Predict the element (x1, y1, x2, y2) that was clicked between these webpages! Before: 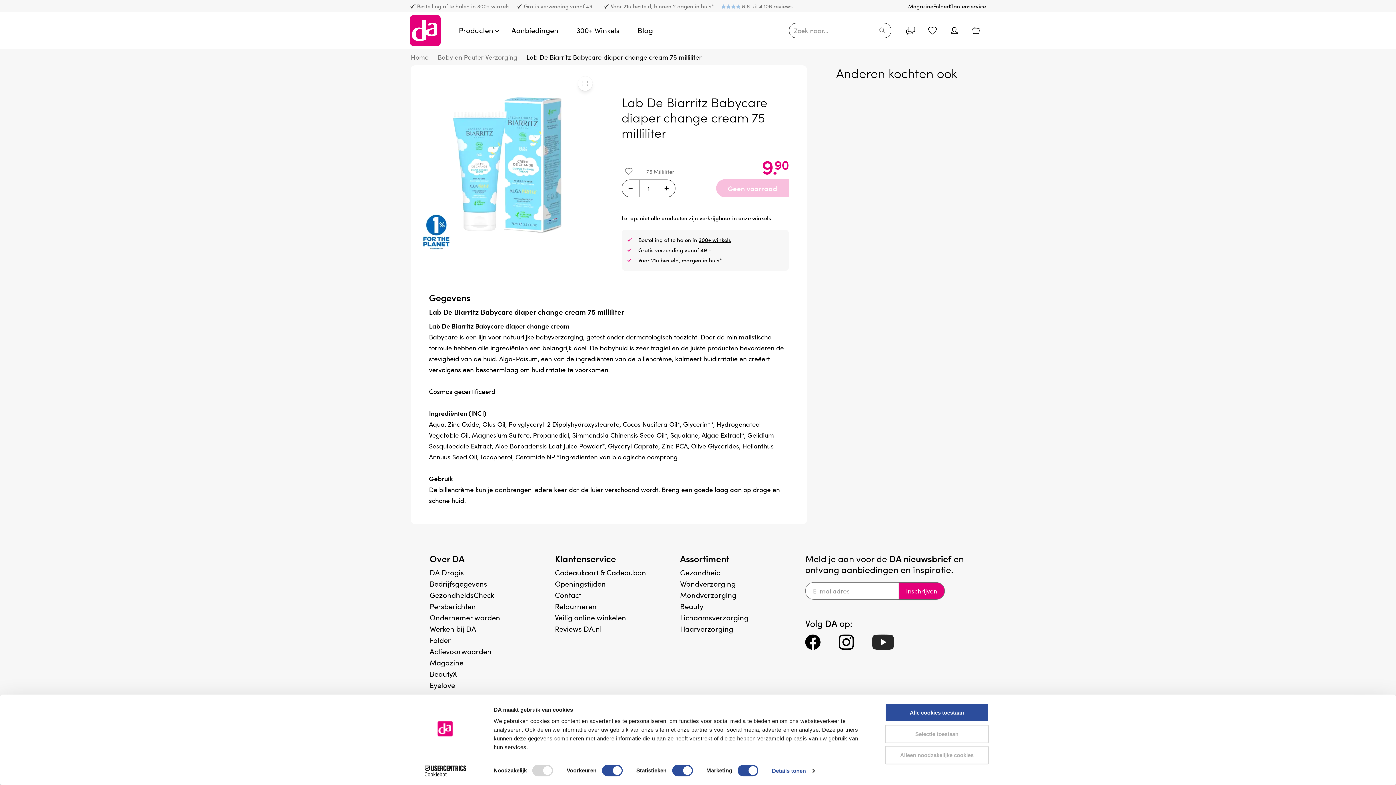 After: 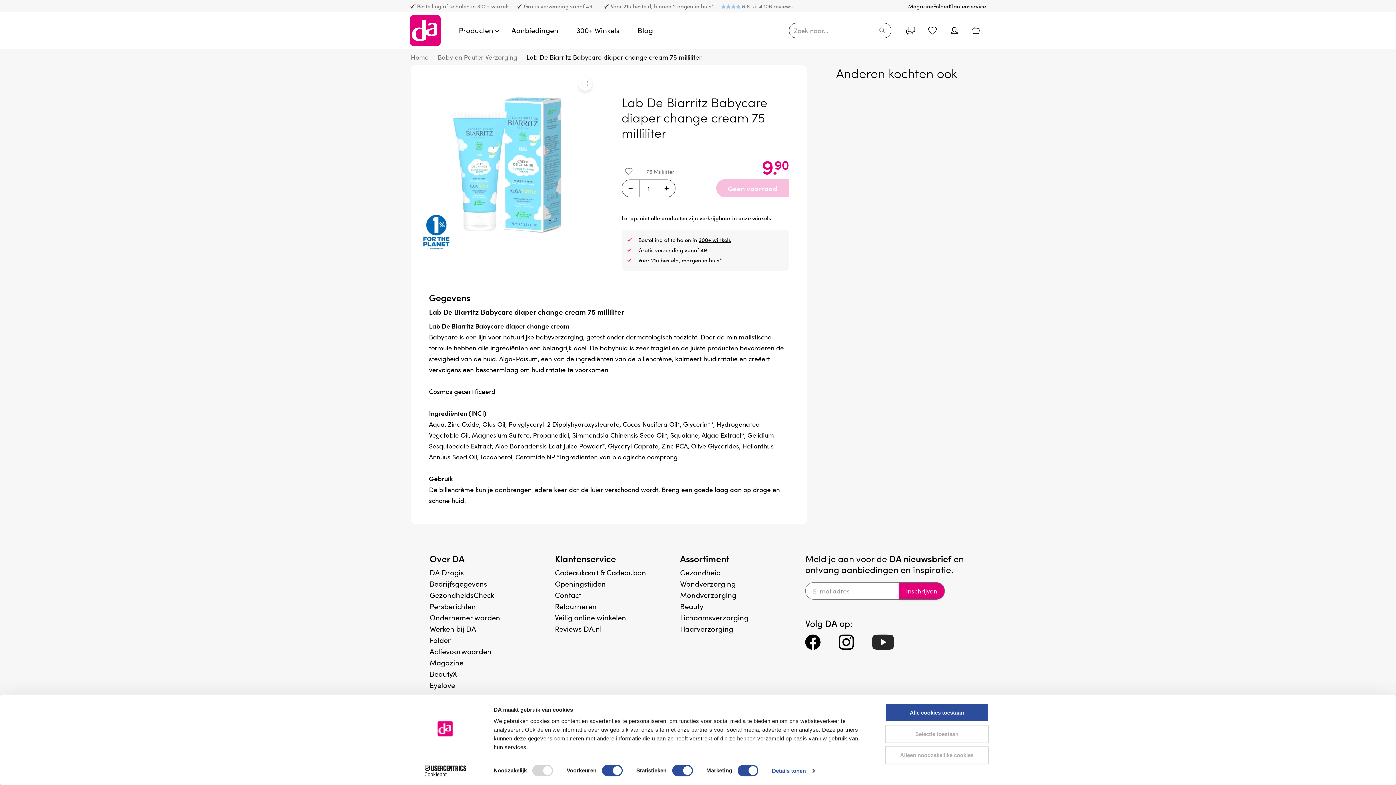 Action: bbox: (898, 582, 944, 599) label: Inschrijven